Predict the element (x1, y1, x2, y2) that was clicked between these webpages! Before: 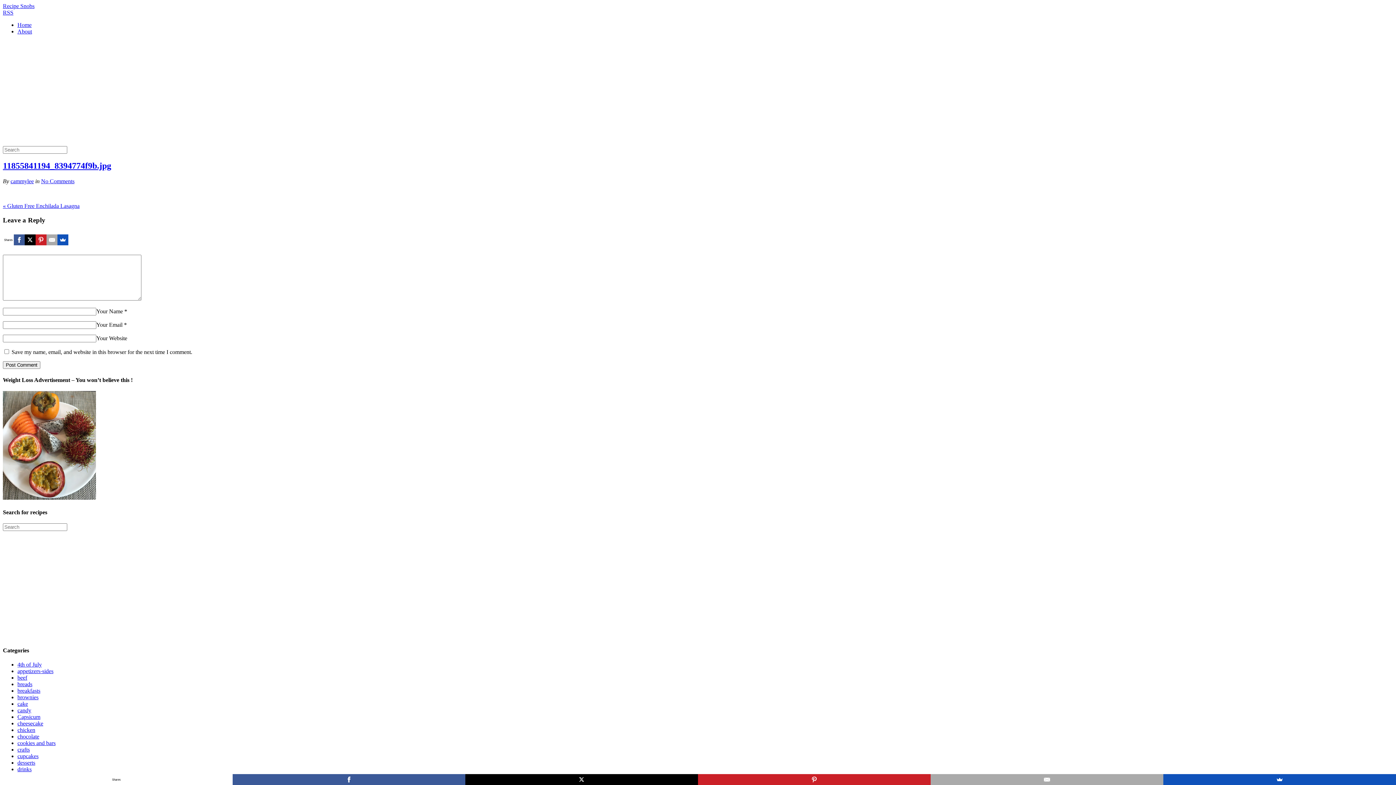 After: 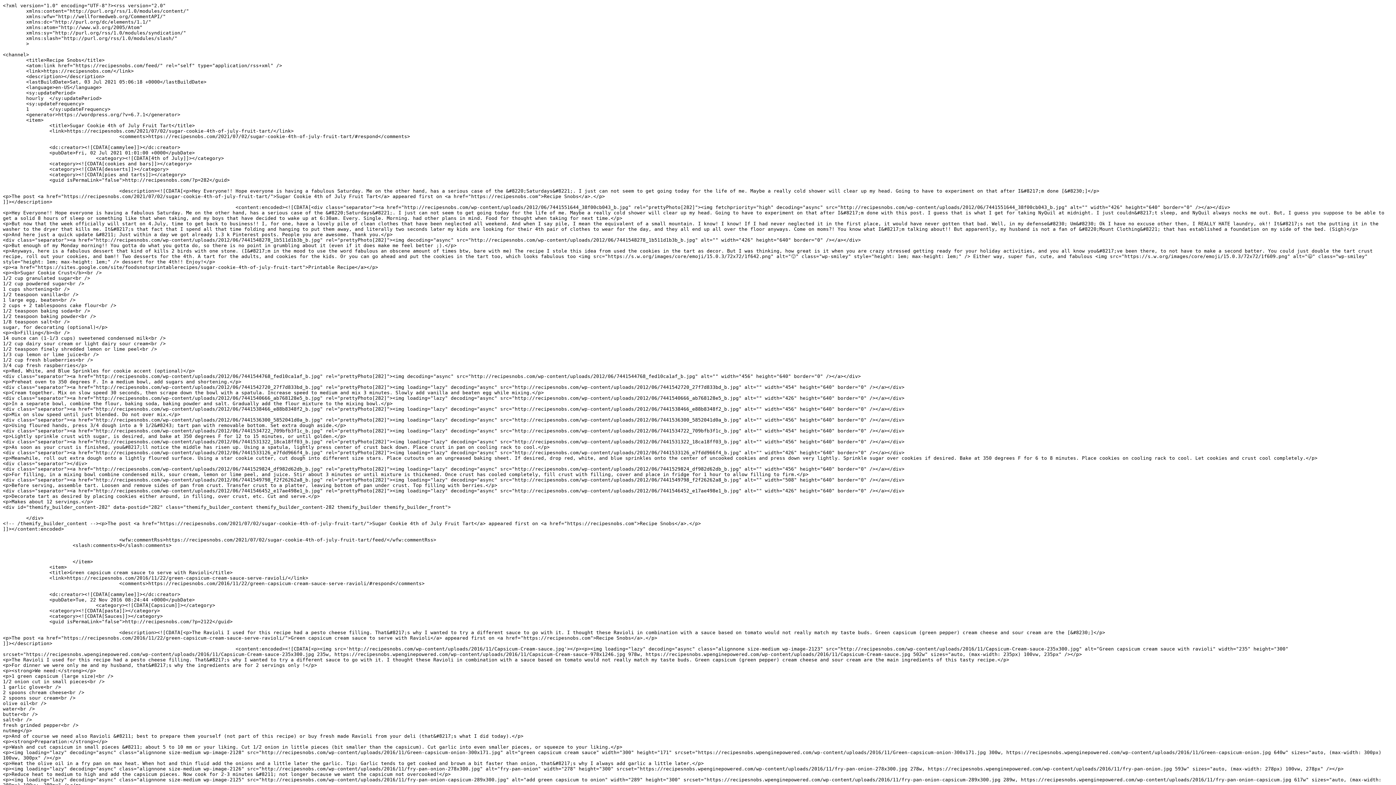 Action: label: RSS bbox: (2, 9, 13, 15)